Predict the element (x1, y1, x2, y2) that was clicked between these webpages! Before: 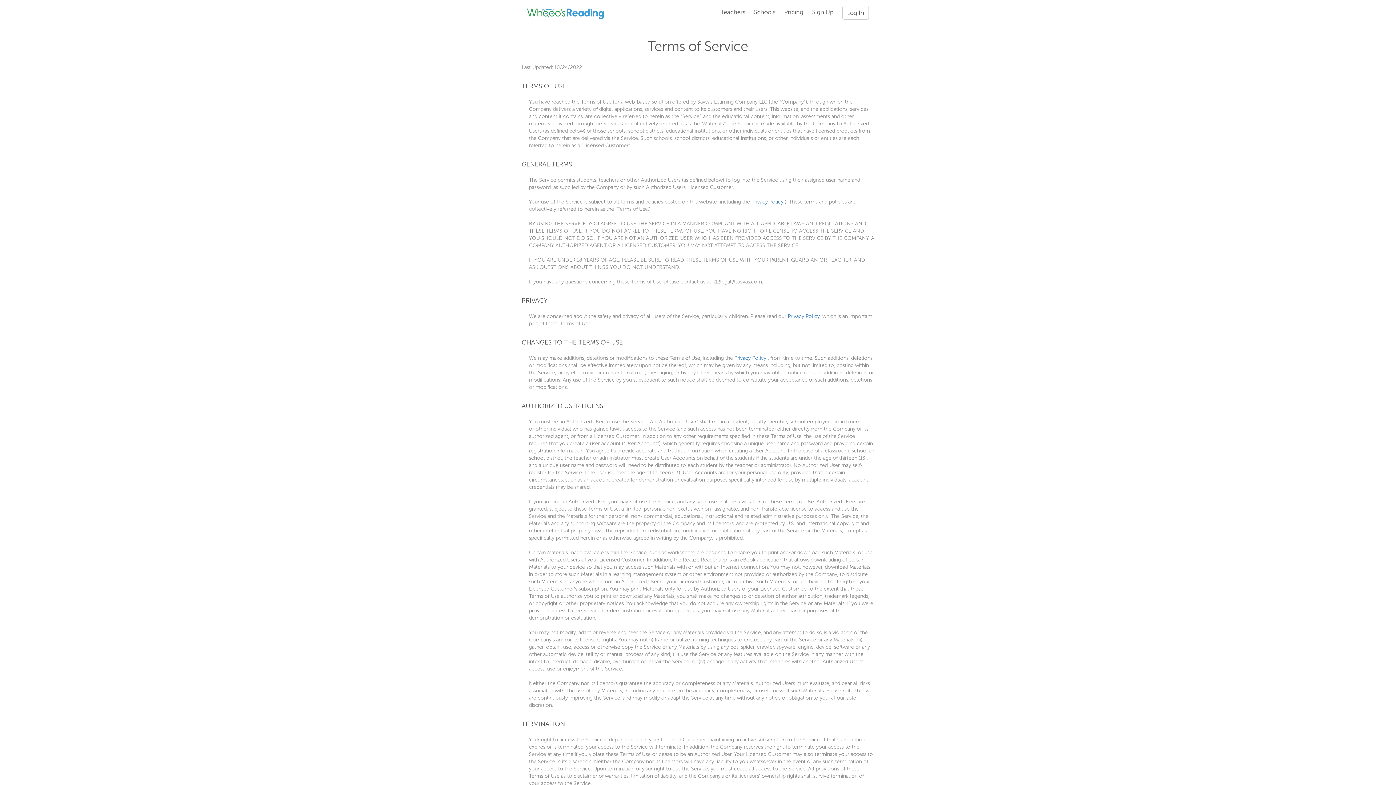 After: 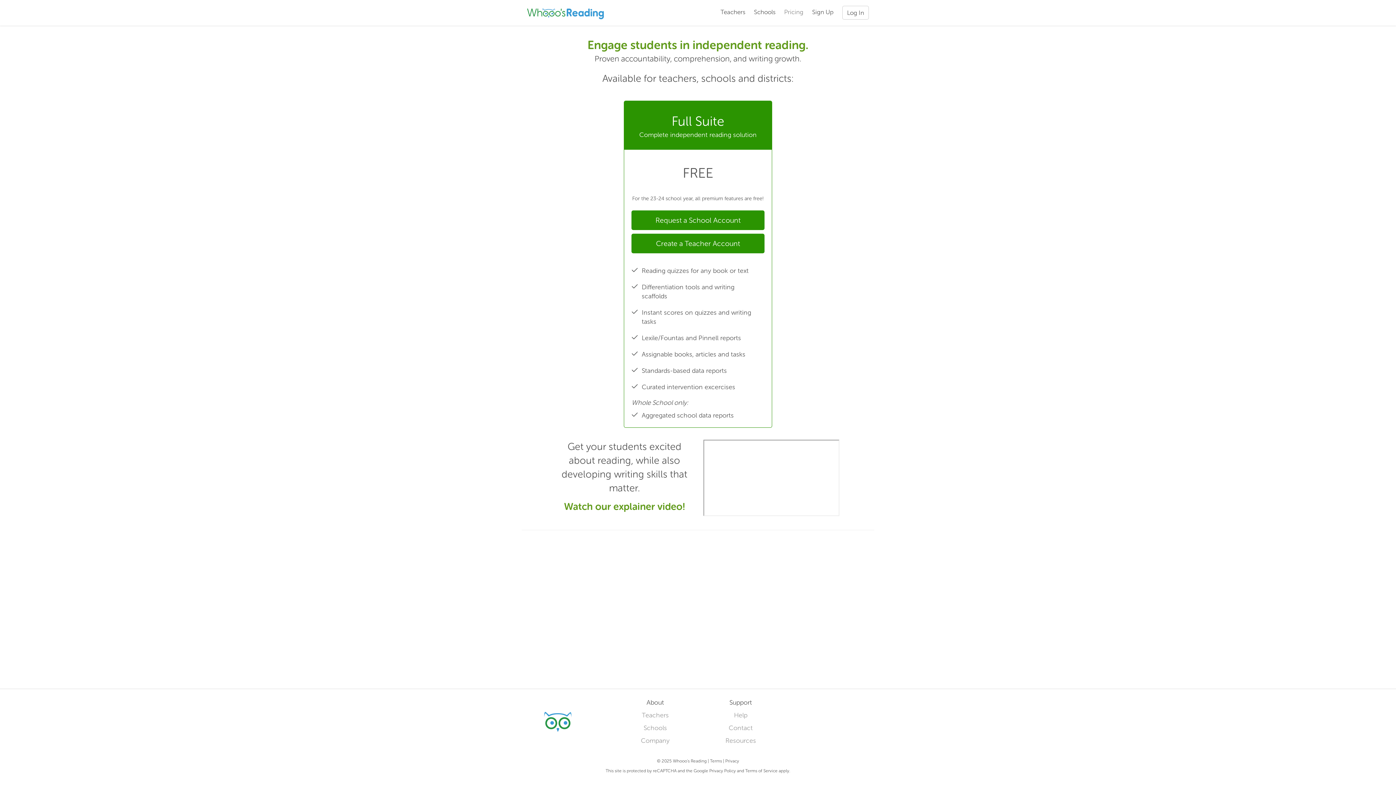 Action: bbox: (784, 8, 803, 15) label: Pricing